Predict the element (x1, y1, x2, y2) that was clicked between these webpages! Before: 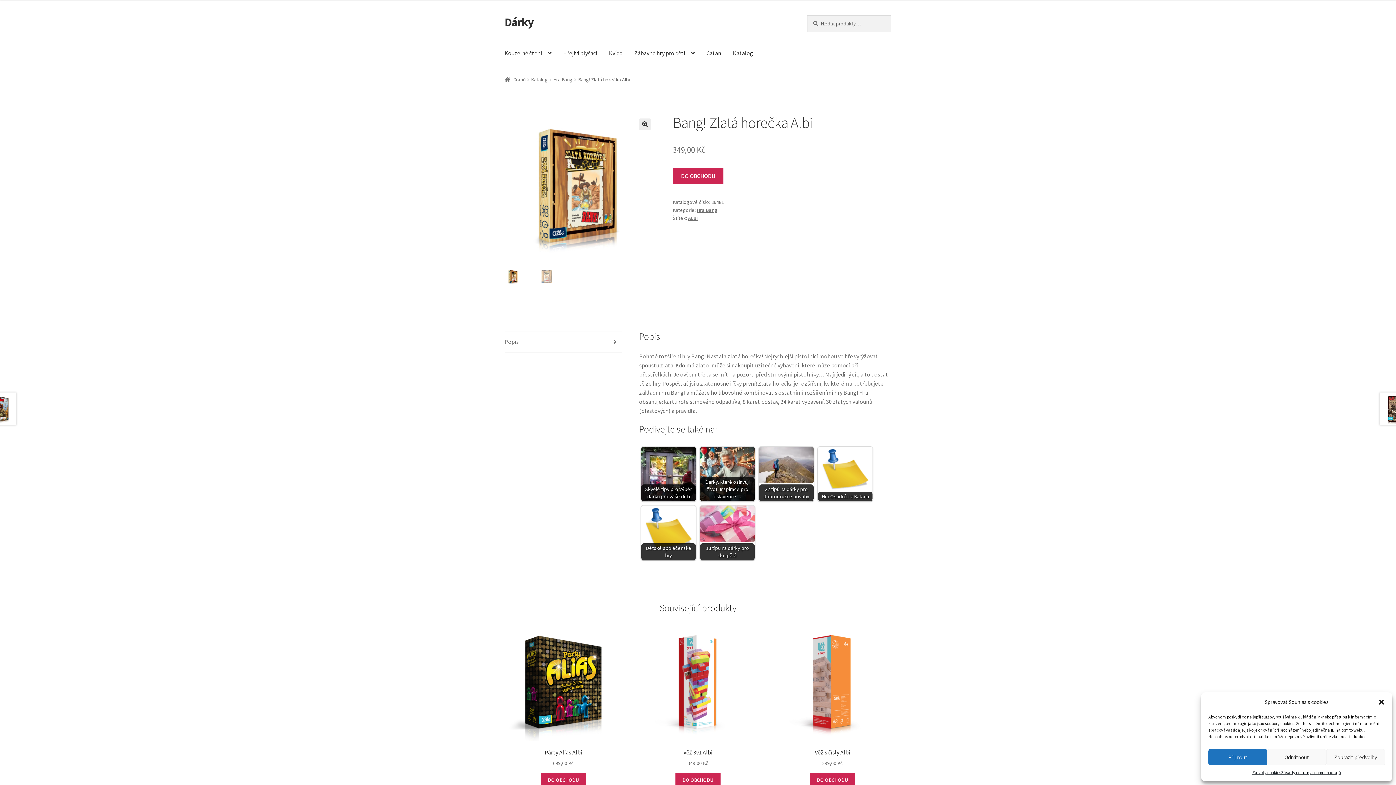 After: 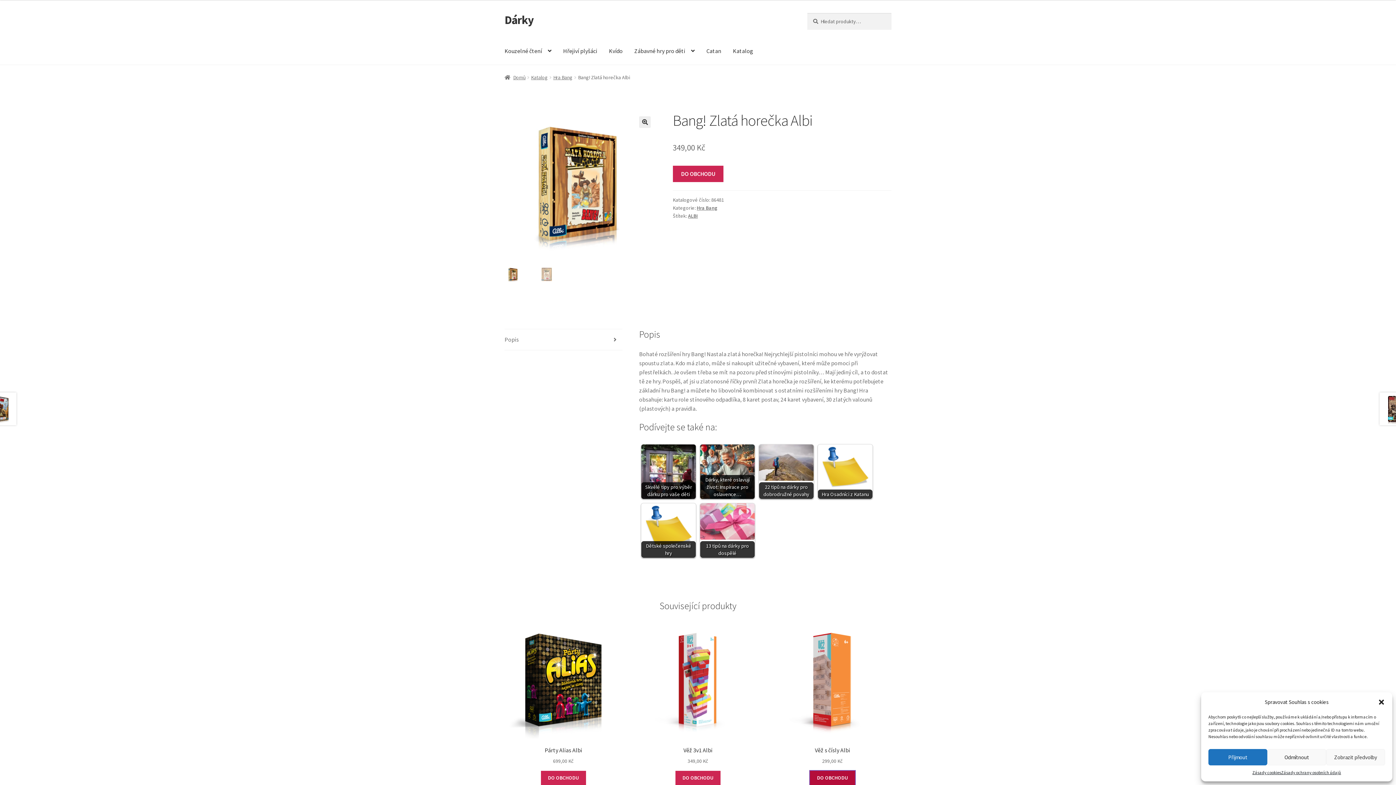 Action: label: DO OBCHODU bbox: (810, 773, 855, 787)